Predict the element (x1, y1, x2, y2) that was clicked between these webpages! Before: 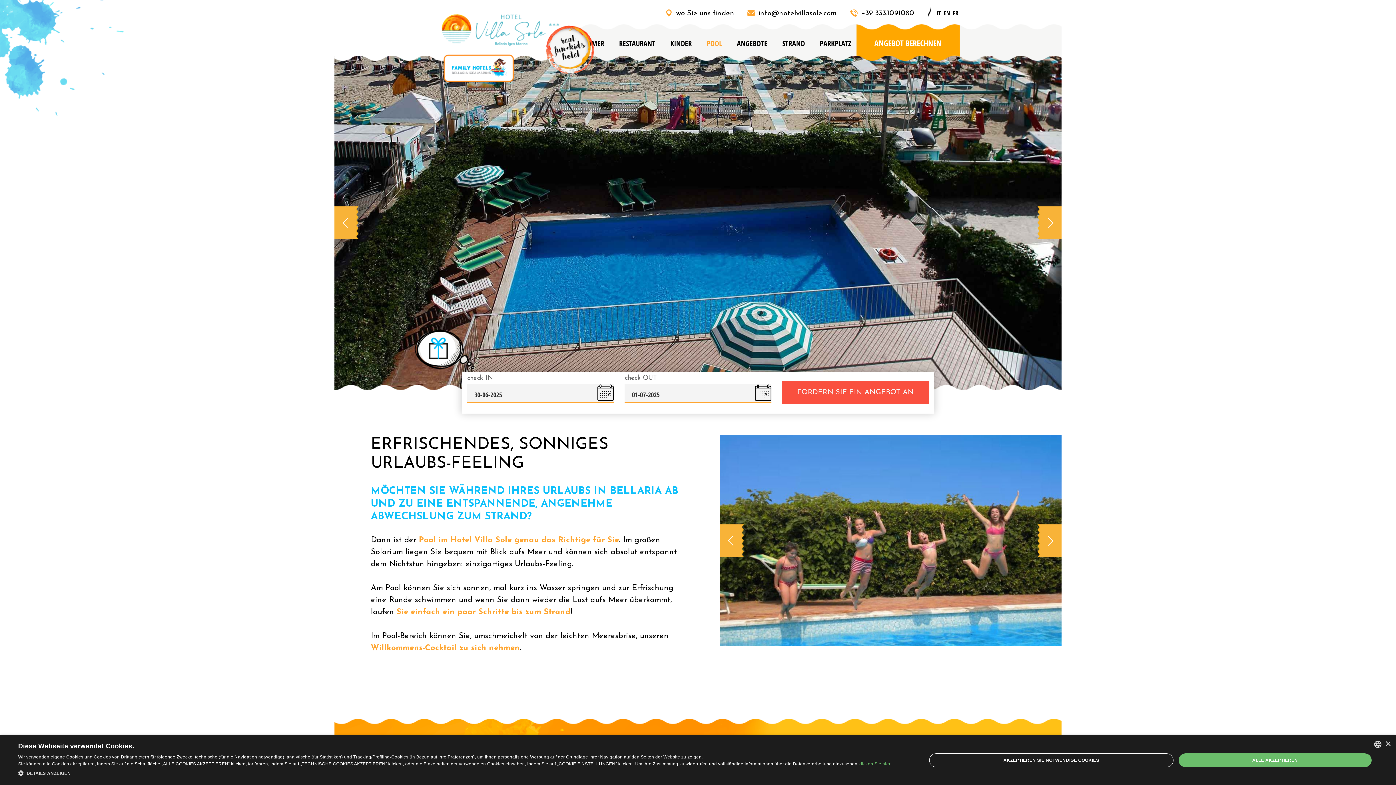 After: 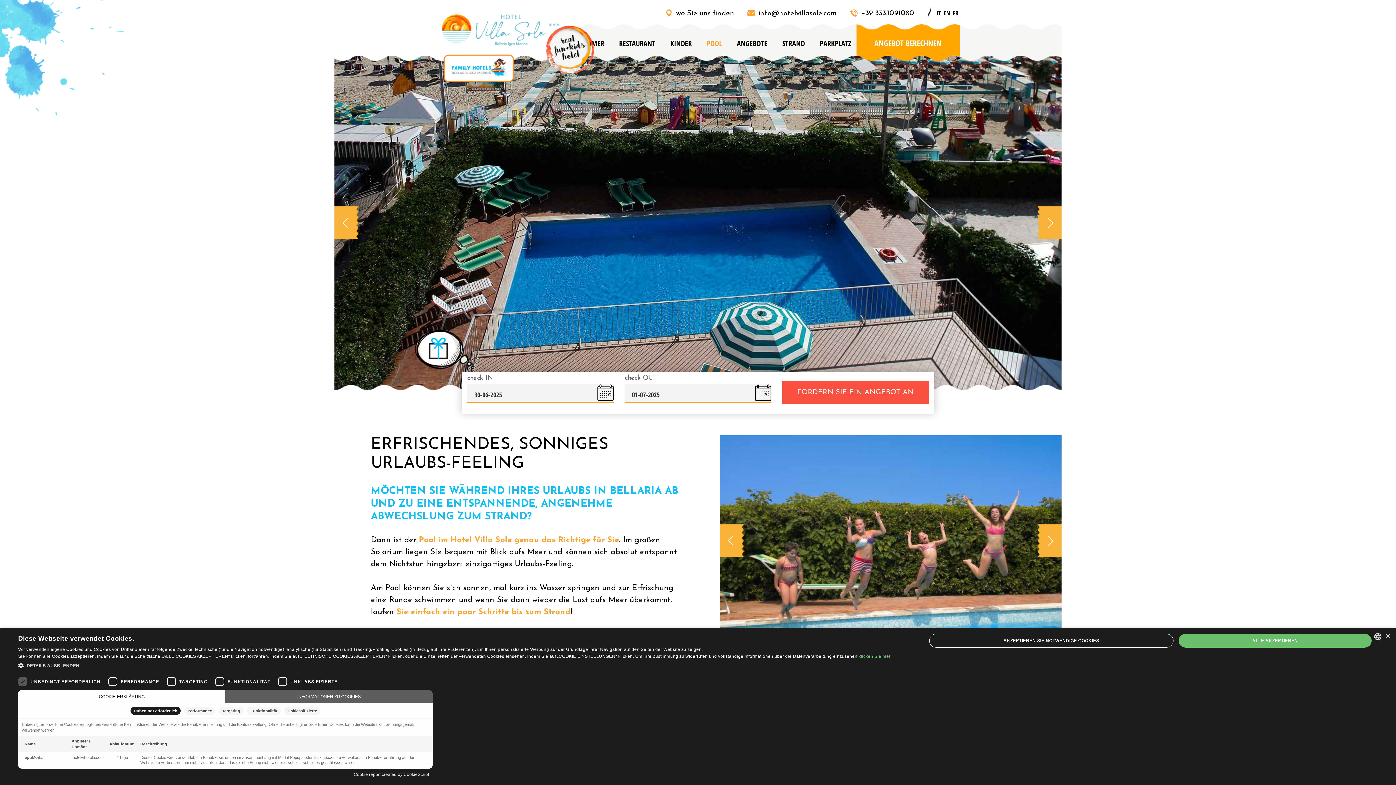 Action: bbox: (18, 768, 890, 780) label:  DETAILS ANZEIGEN